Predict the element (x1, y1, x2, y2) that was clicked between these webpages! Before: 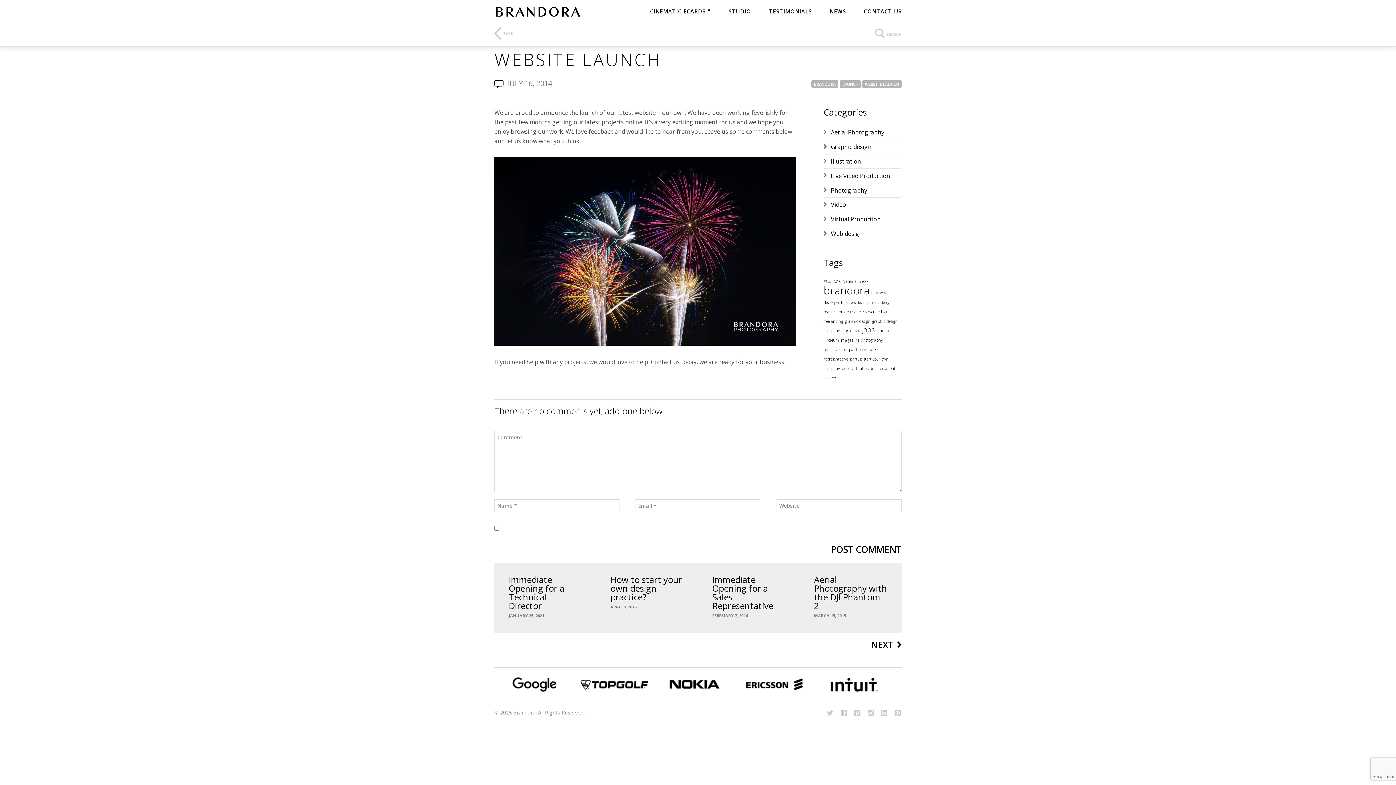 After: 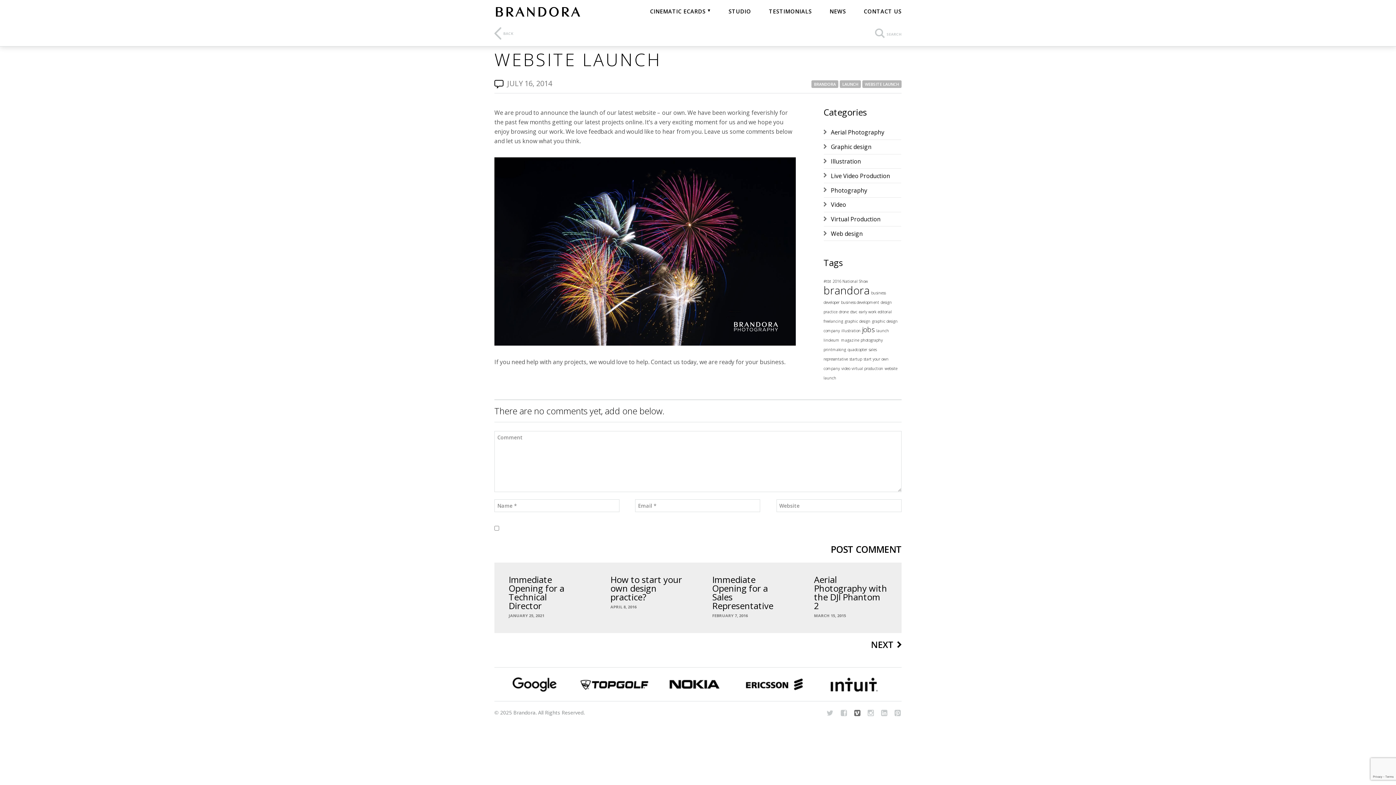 Action: bbox: (854, 709, 860, 718)